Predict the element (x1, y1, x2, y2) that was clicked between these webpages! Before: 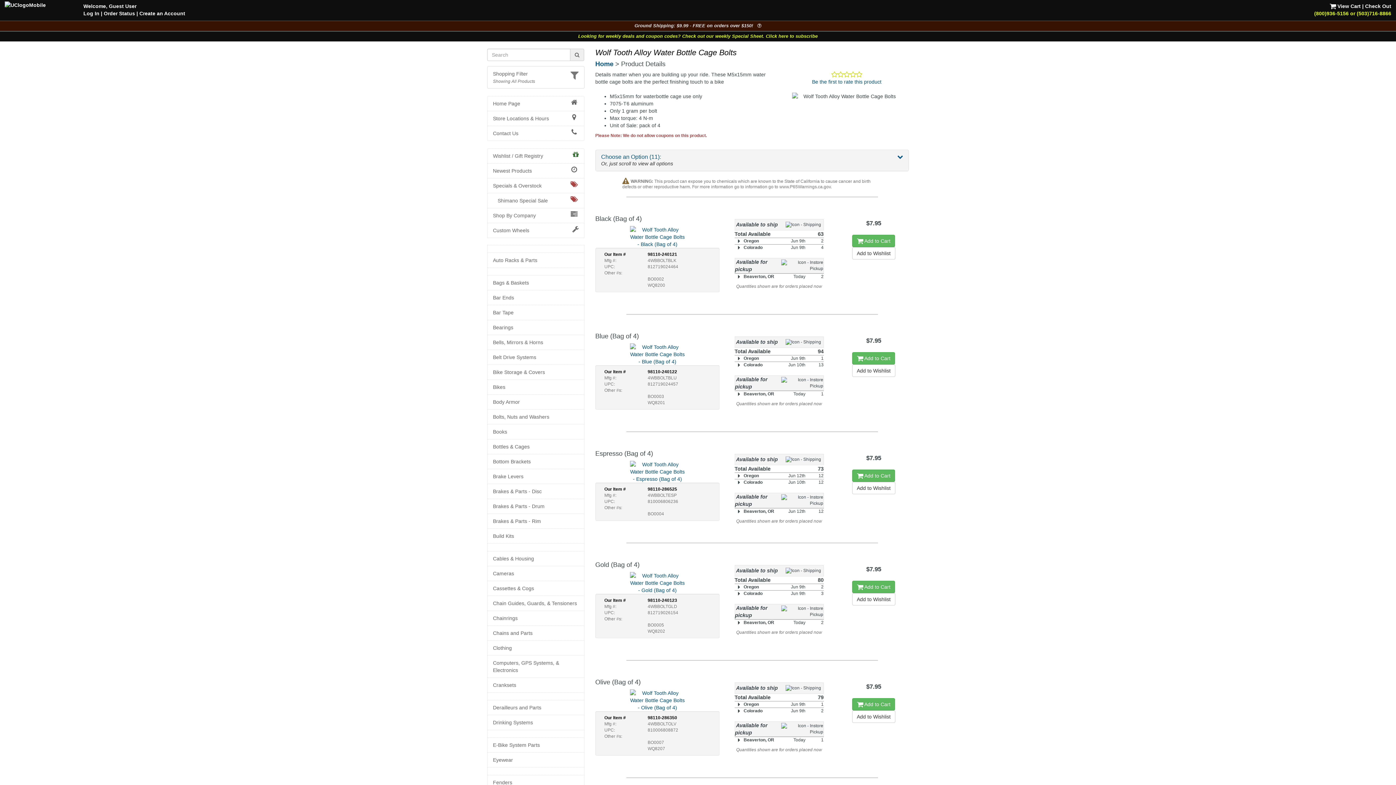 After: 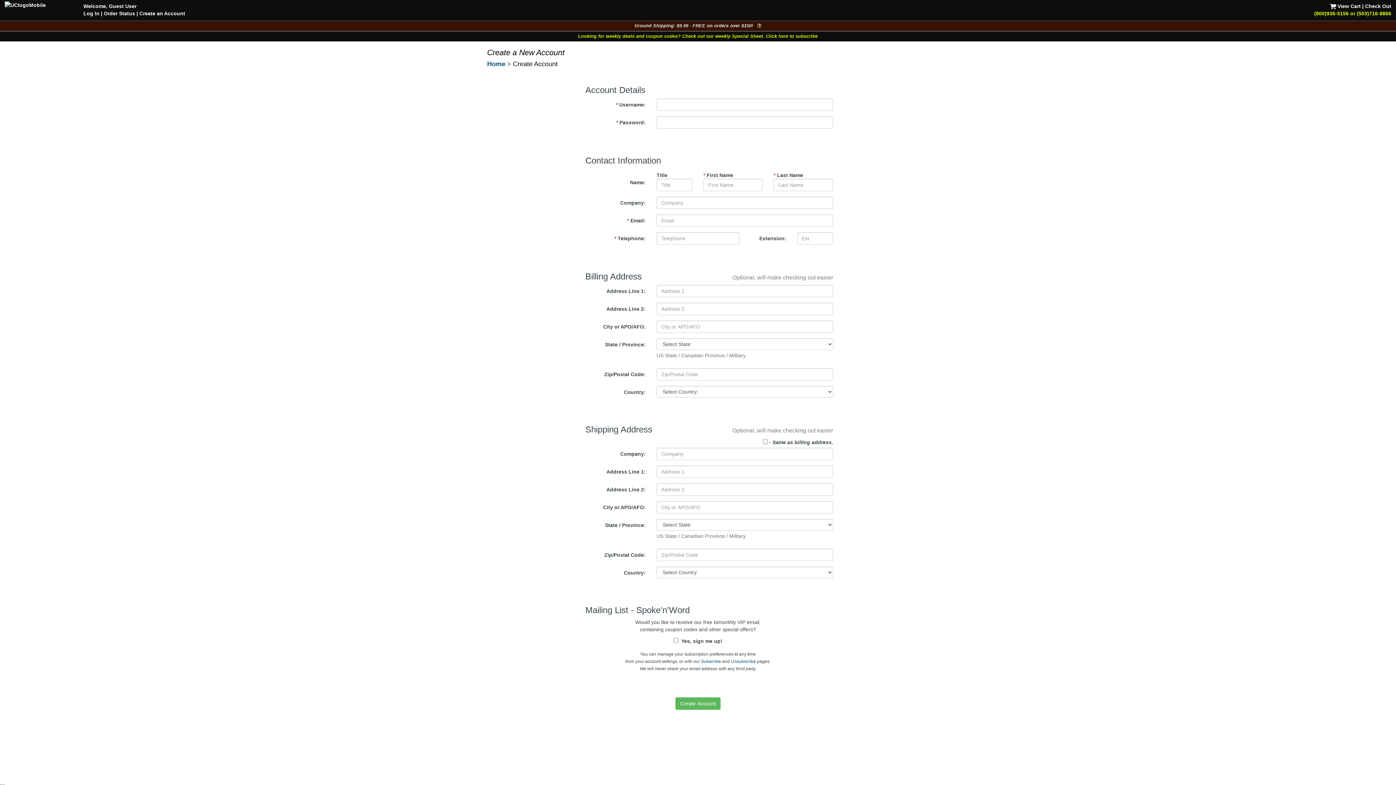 Action: label: Create an Account bbox: (139, 10, 185, 16)